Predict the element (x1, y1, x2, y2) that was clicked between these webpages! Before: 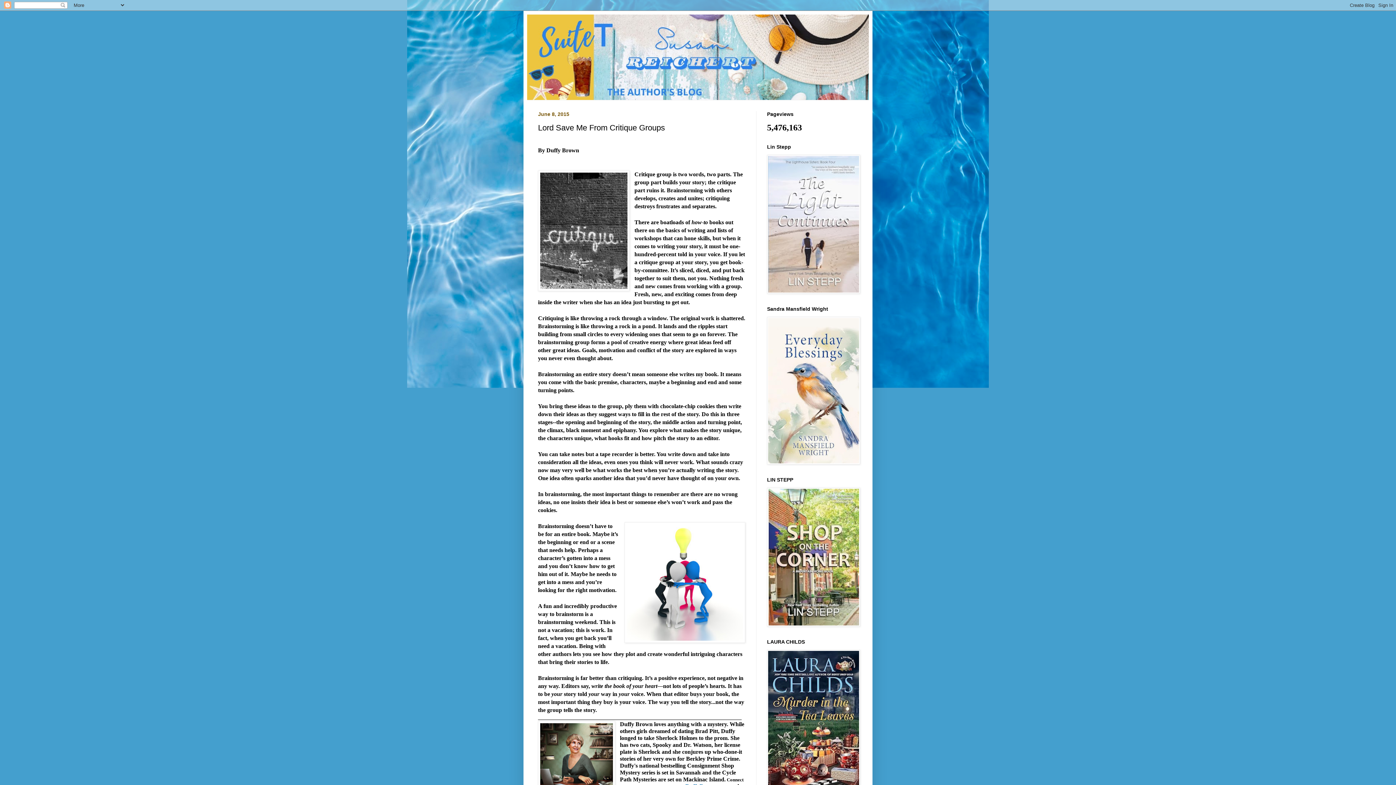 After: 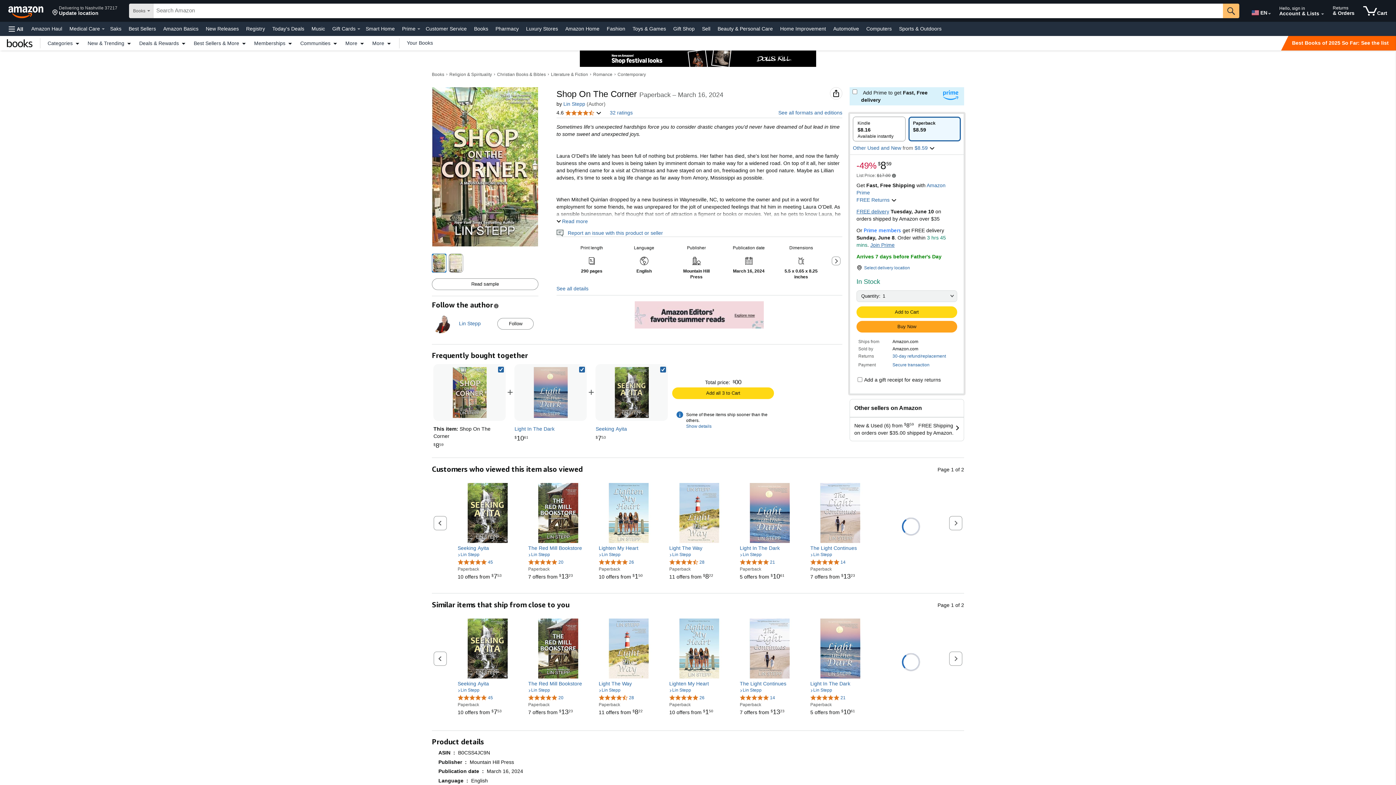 Action: bbox: (767, 622, 860, 628)